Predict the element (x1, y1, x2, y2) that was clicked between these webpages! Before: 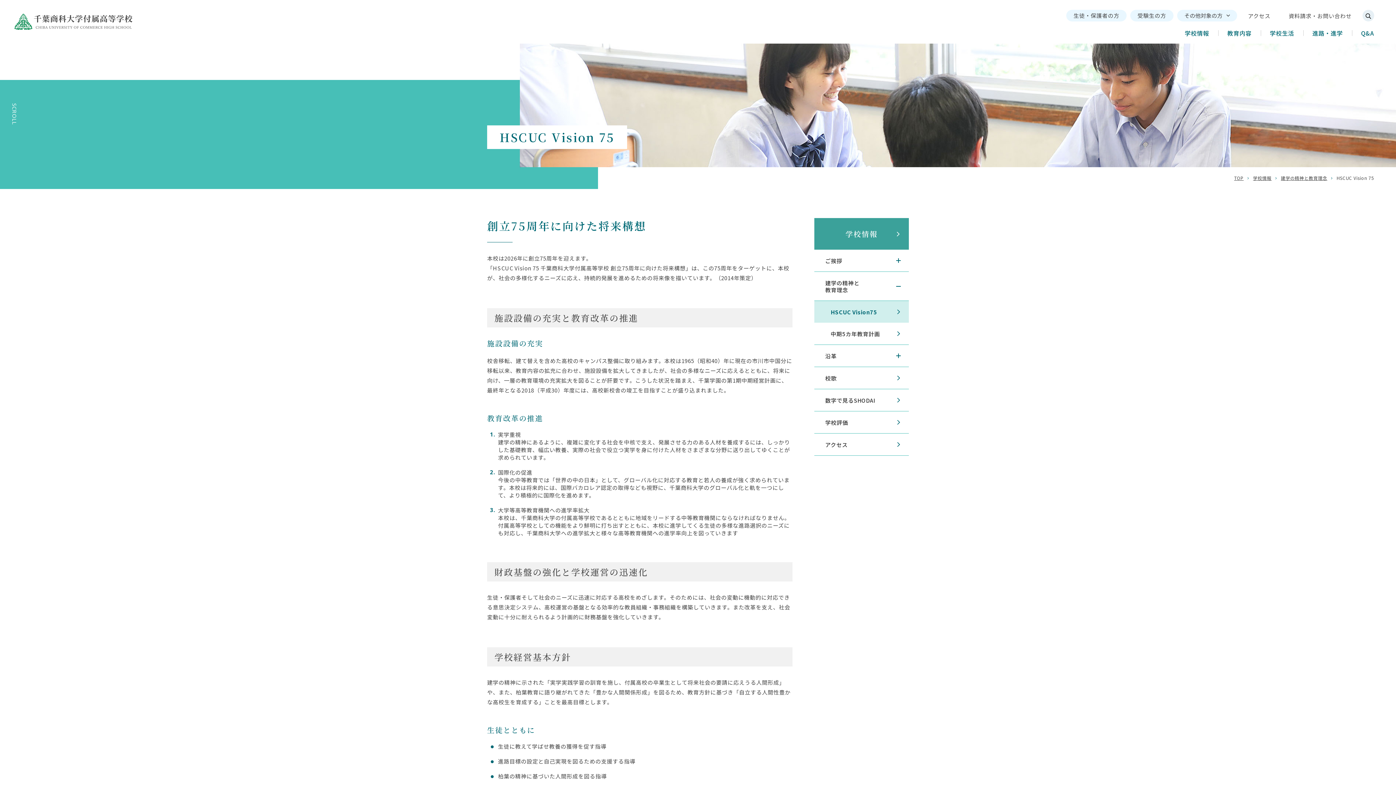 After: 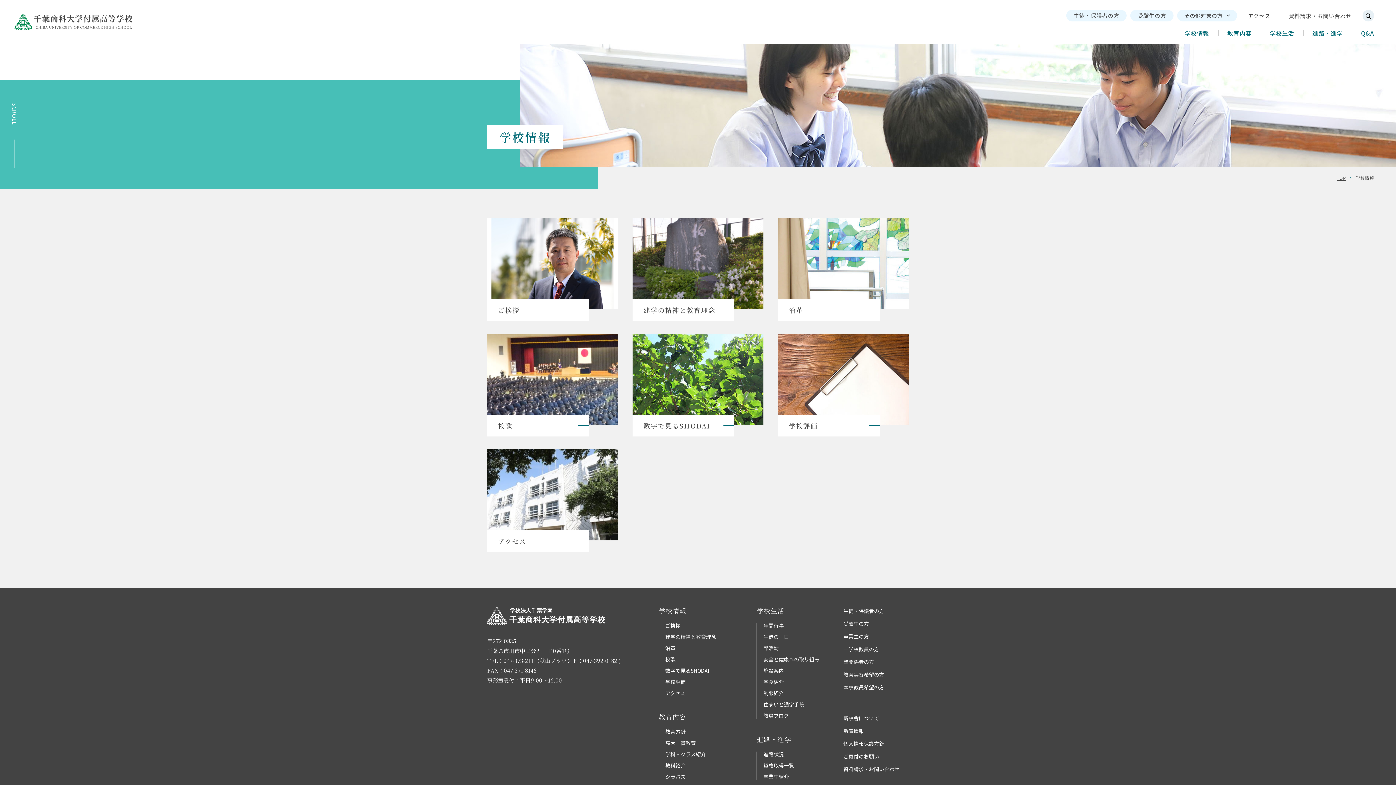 Action: label: 学校情報 bbox: (1185, 23, 1209, 42)